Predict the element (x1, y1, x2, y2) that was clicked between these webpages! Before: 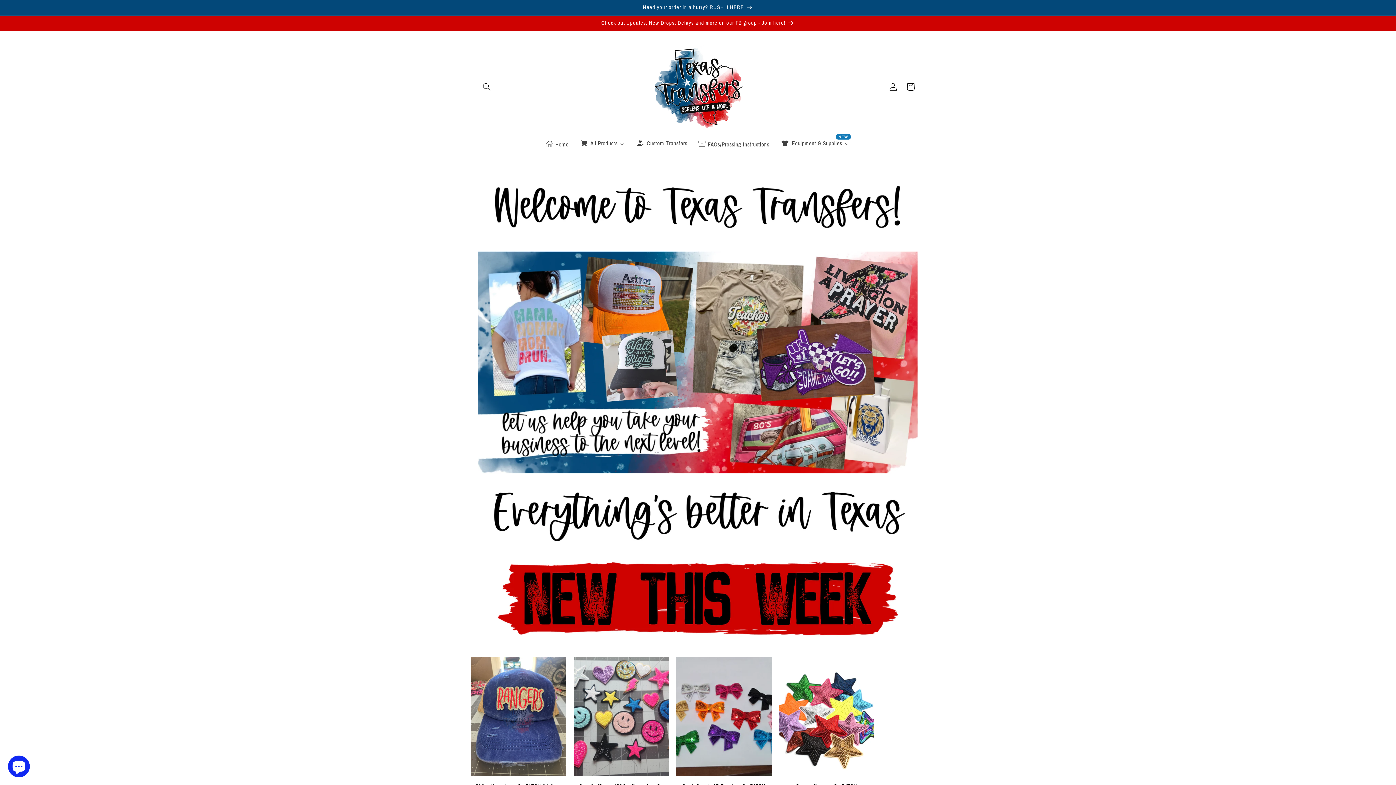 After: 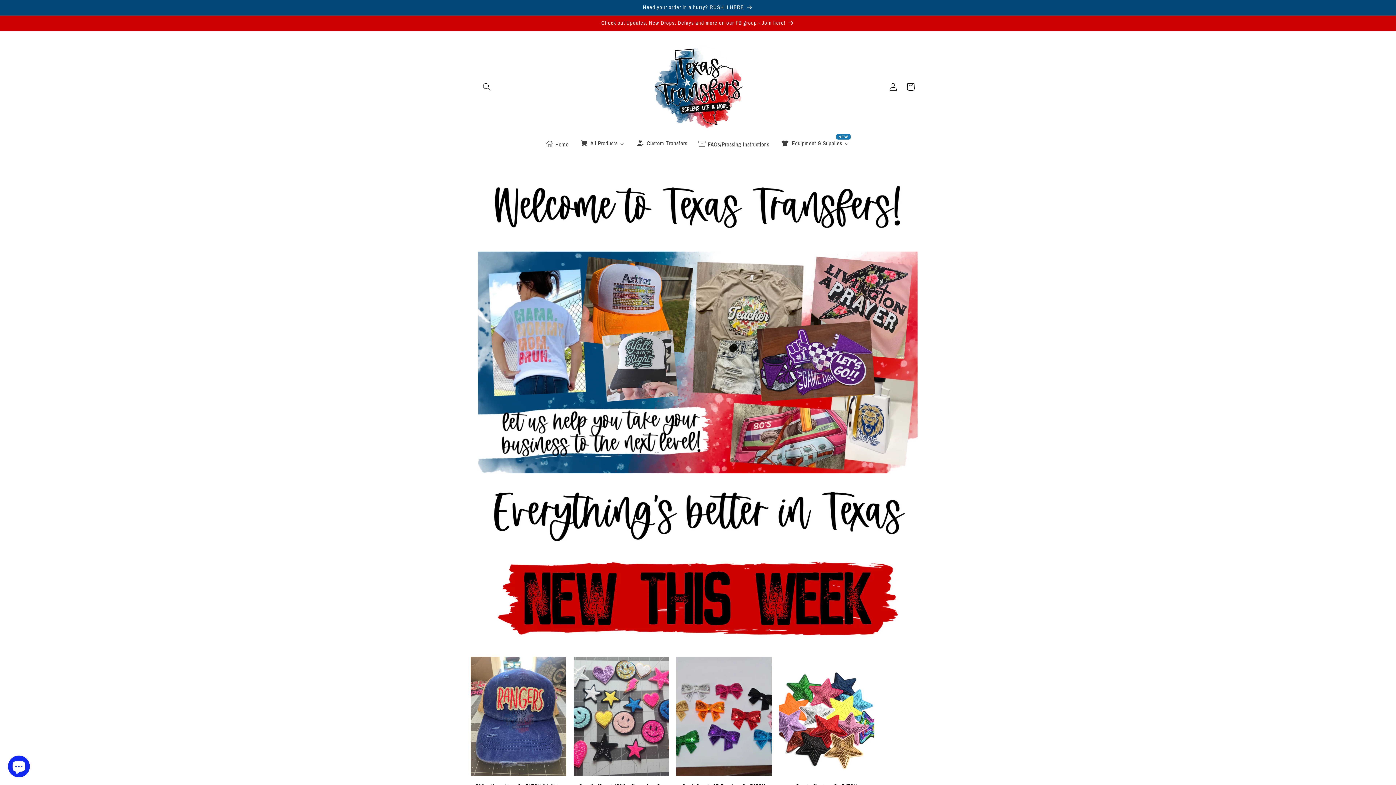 Action: bbox: (649, 38, 746, 135)